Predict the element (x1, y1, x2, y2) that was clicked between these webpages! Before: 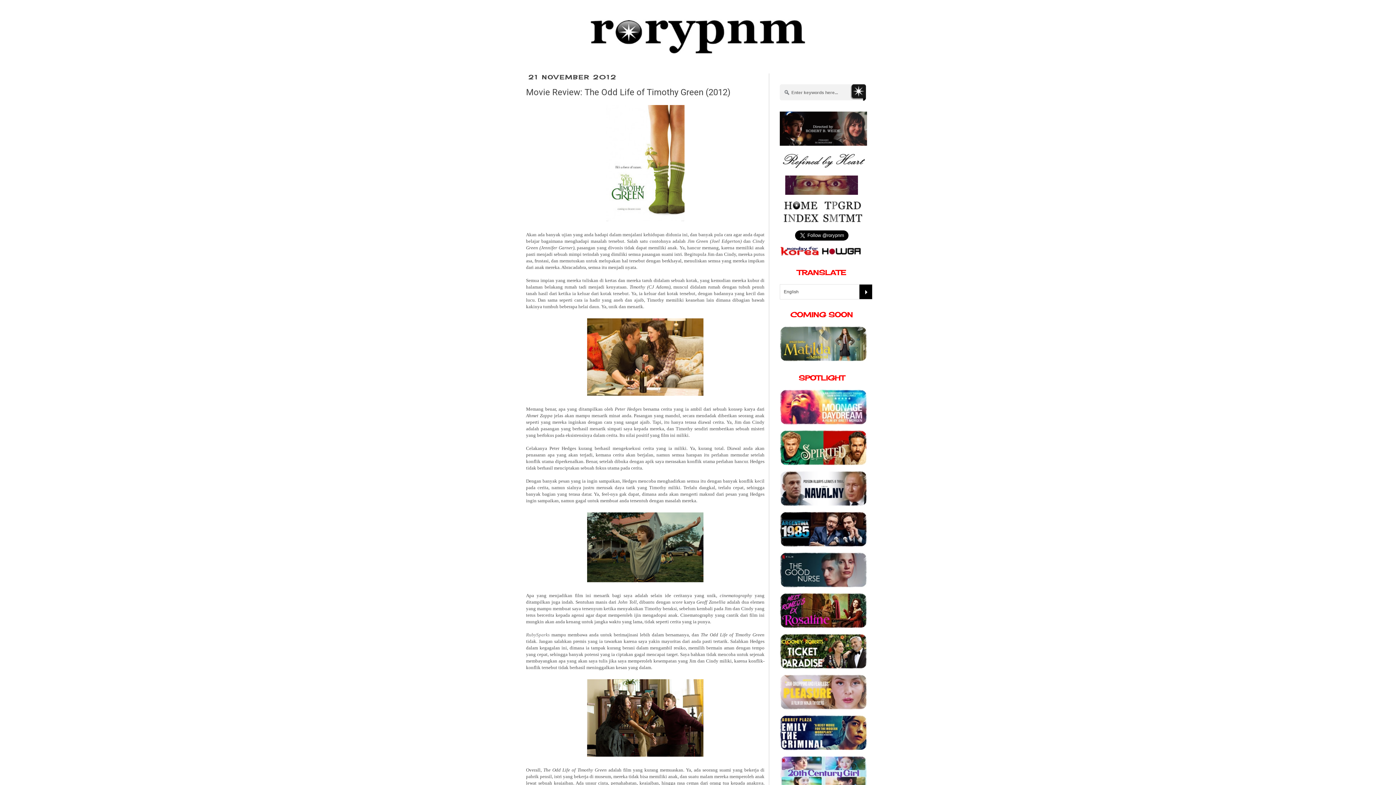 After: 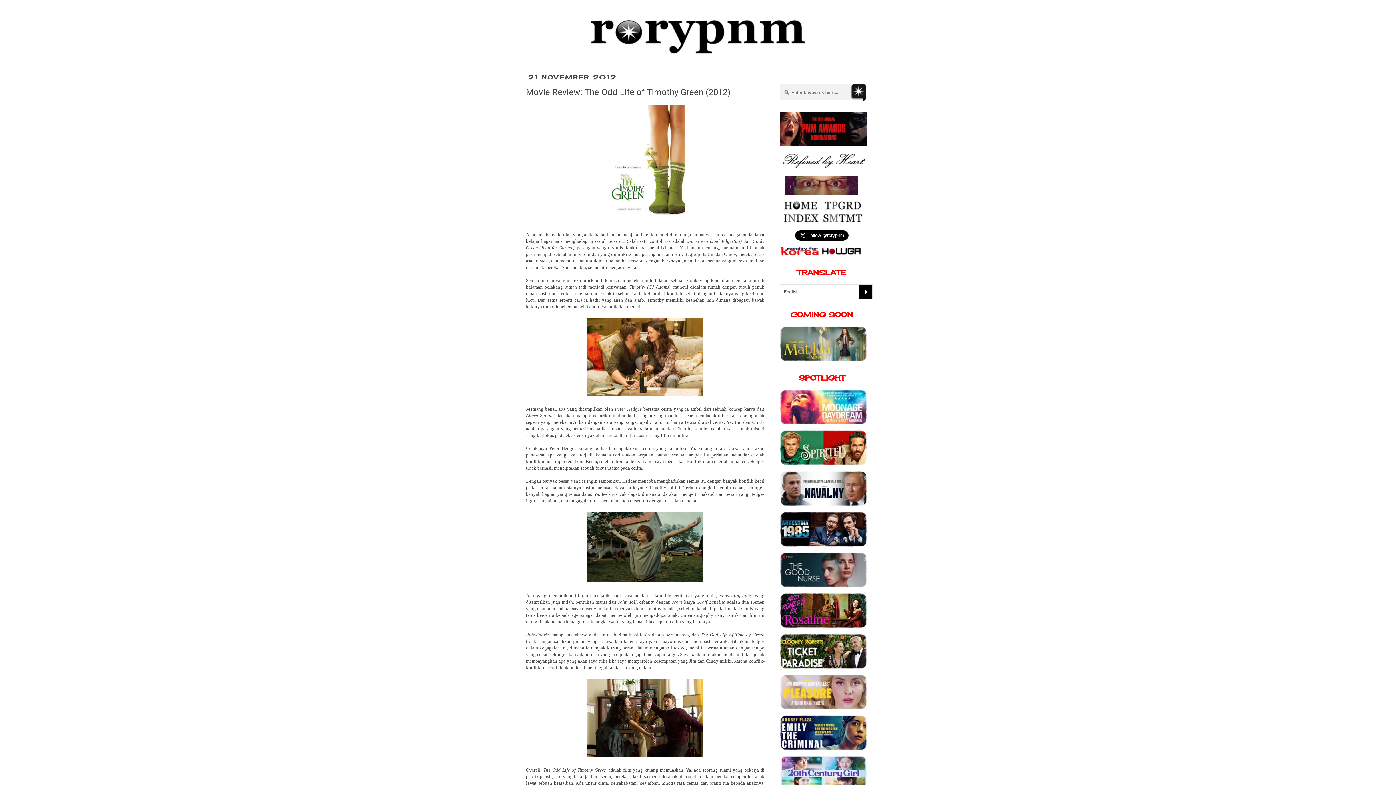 Action: bbox: (780, 208, 821, 213)